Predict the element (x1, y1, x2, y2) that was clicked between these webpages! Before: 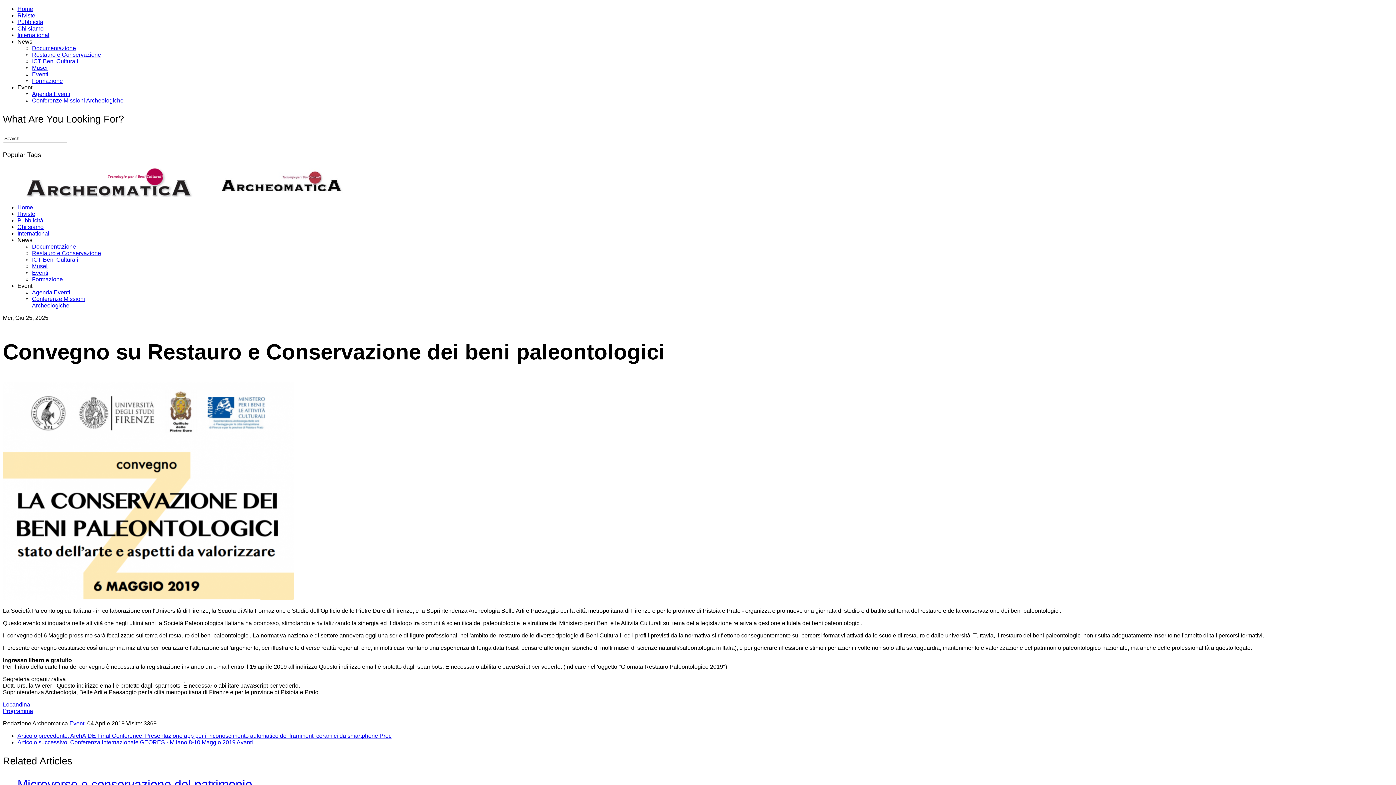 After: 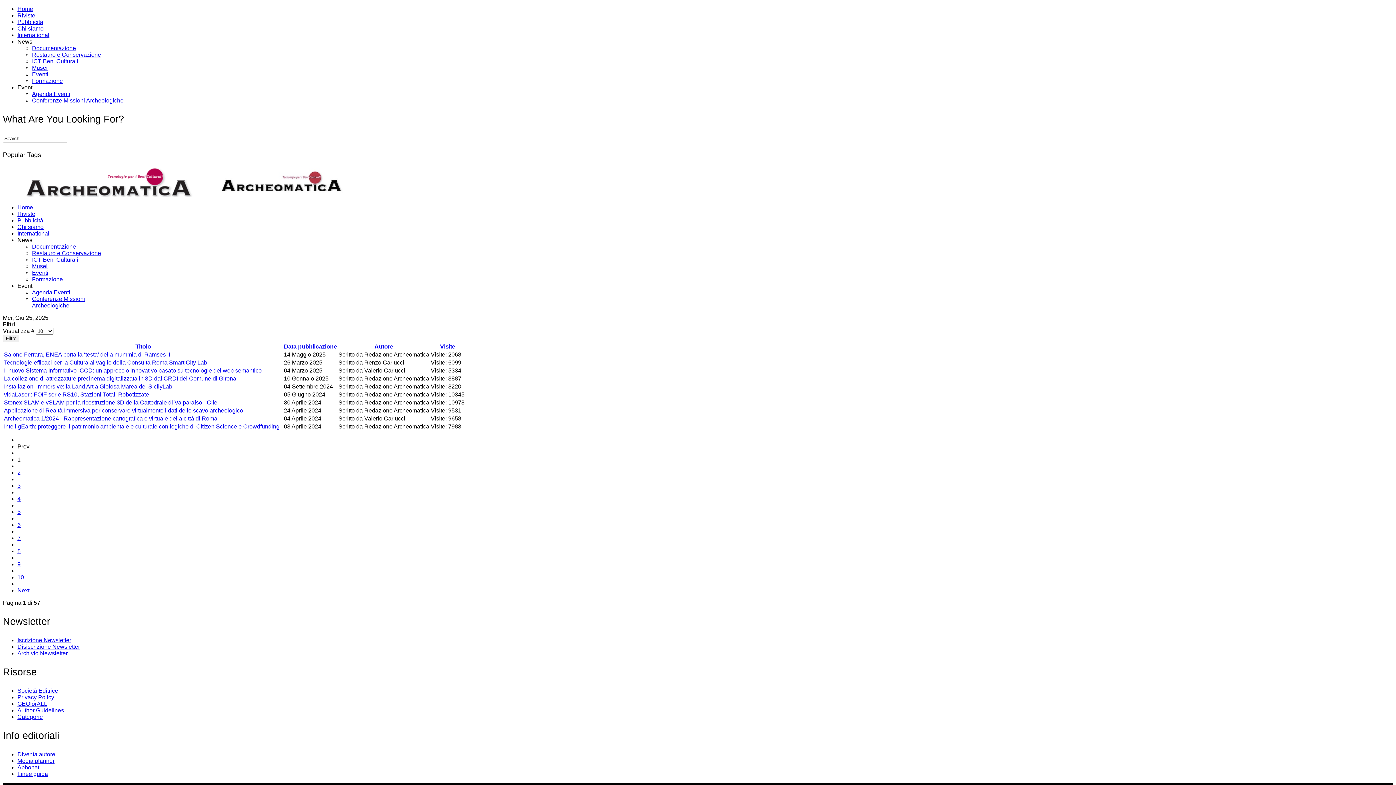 Action: bbox: (32, 58, 78, 64) label: ICT Beni Culturali